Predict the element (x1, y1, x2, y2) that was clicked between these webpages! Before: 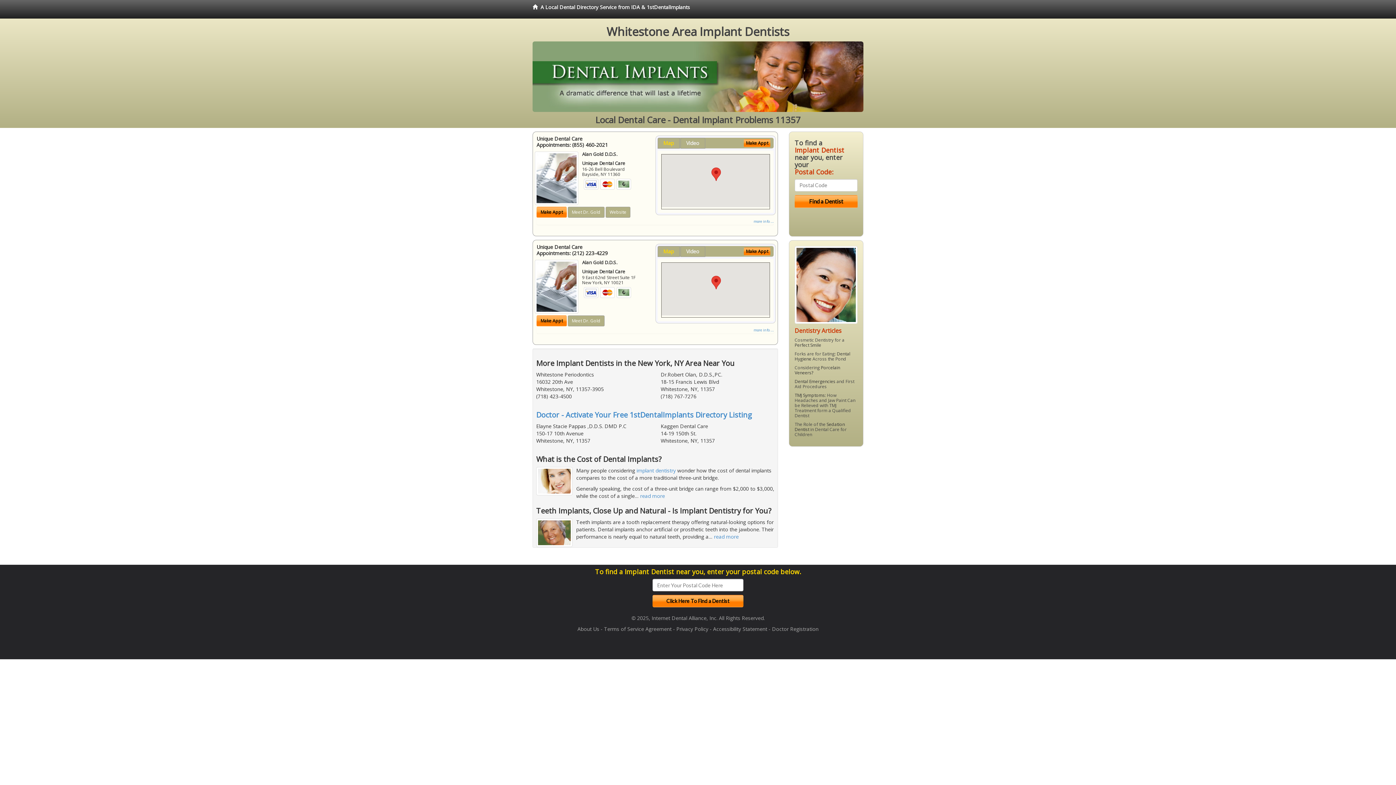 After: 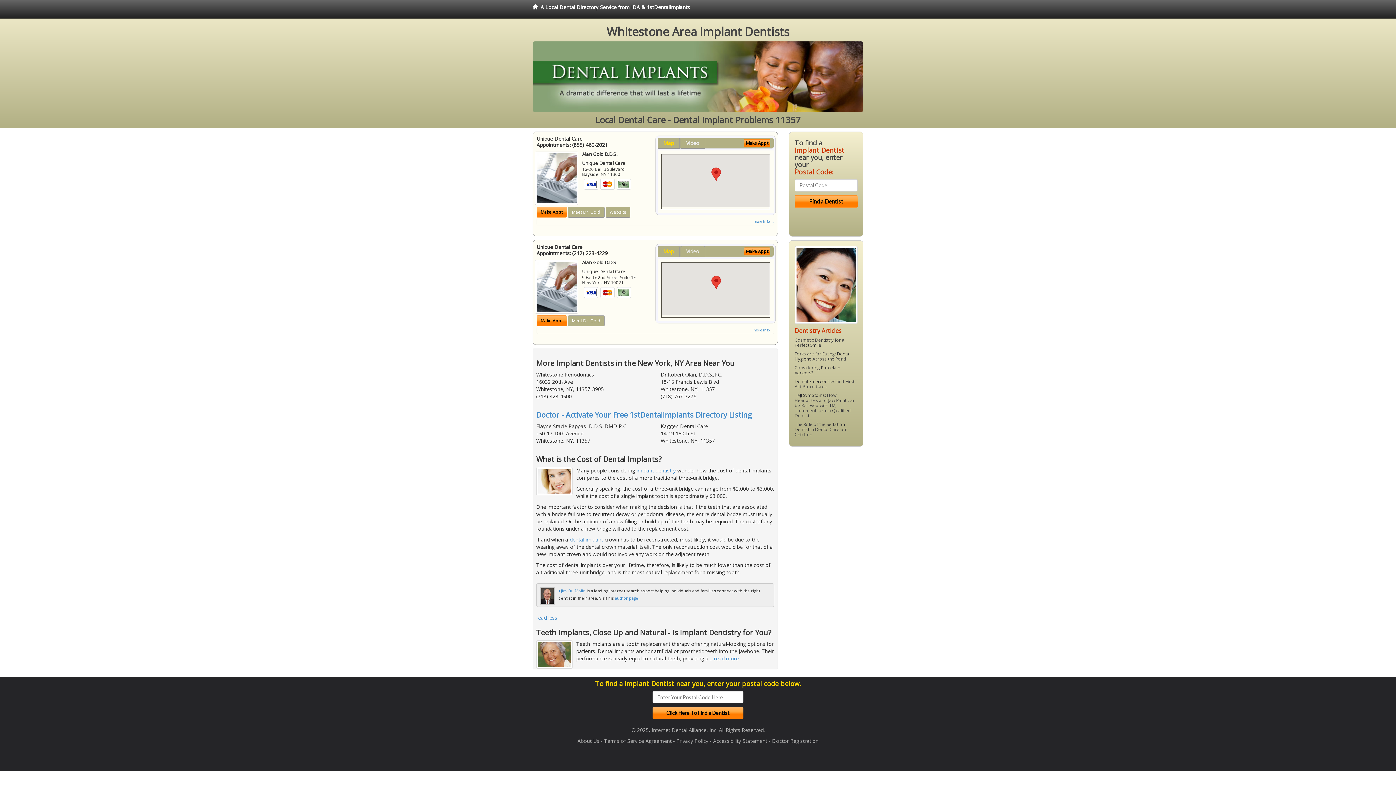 Action: bbox: (640, 492, 665, 499) label: read more